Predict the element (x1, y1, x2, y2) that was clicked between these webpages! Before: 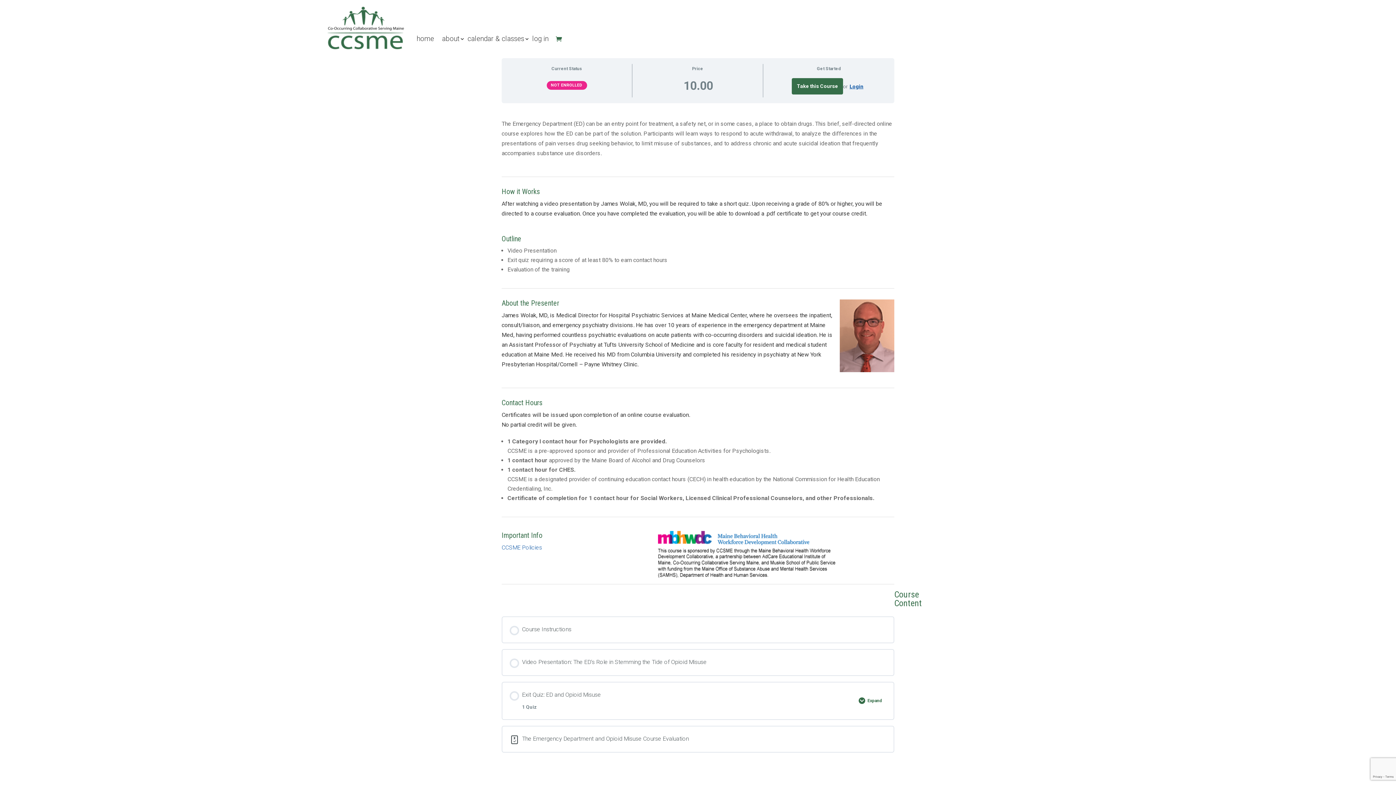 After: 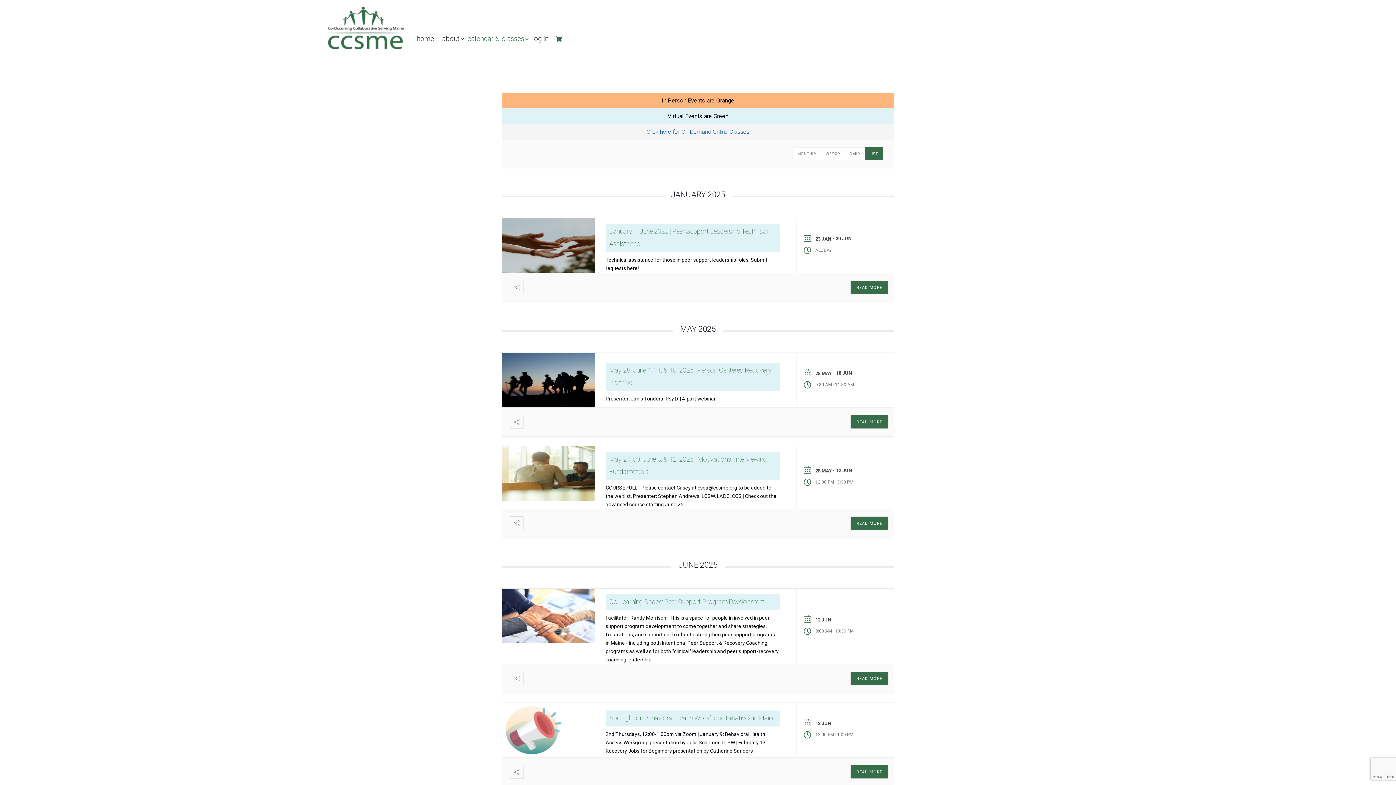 Action: bbox: (467, 0, 524, 56) label: calendar & classes